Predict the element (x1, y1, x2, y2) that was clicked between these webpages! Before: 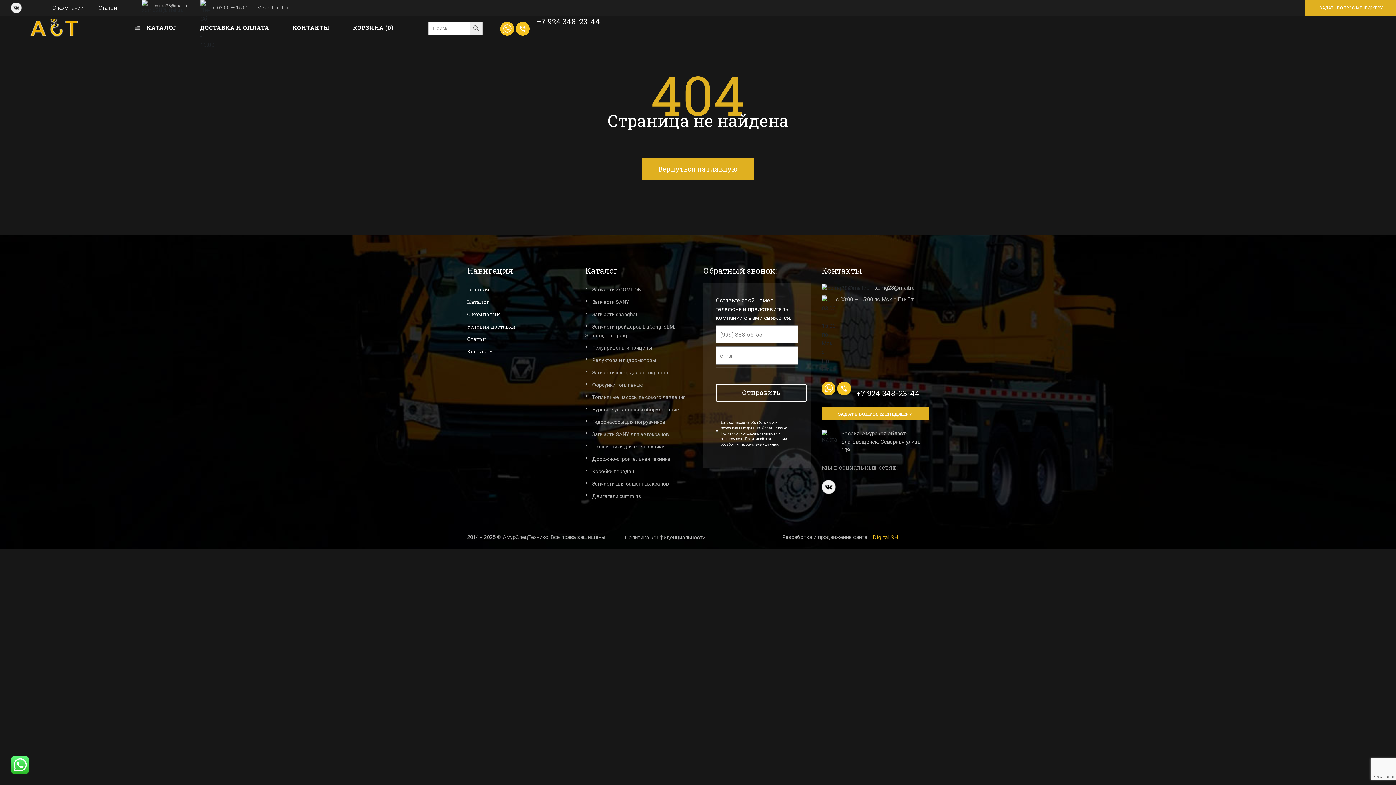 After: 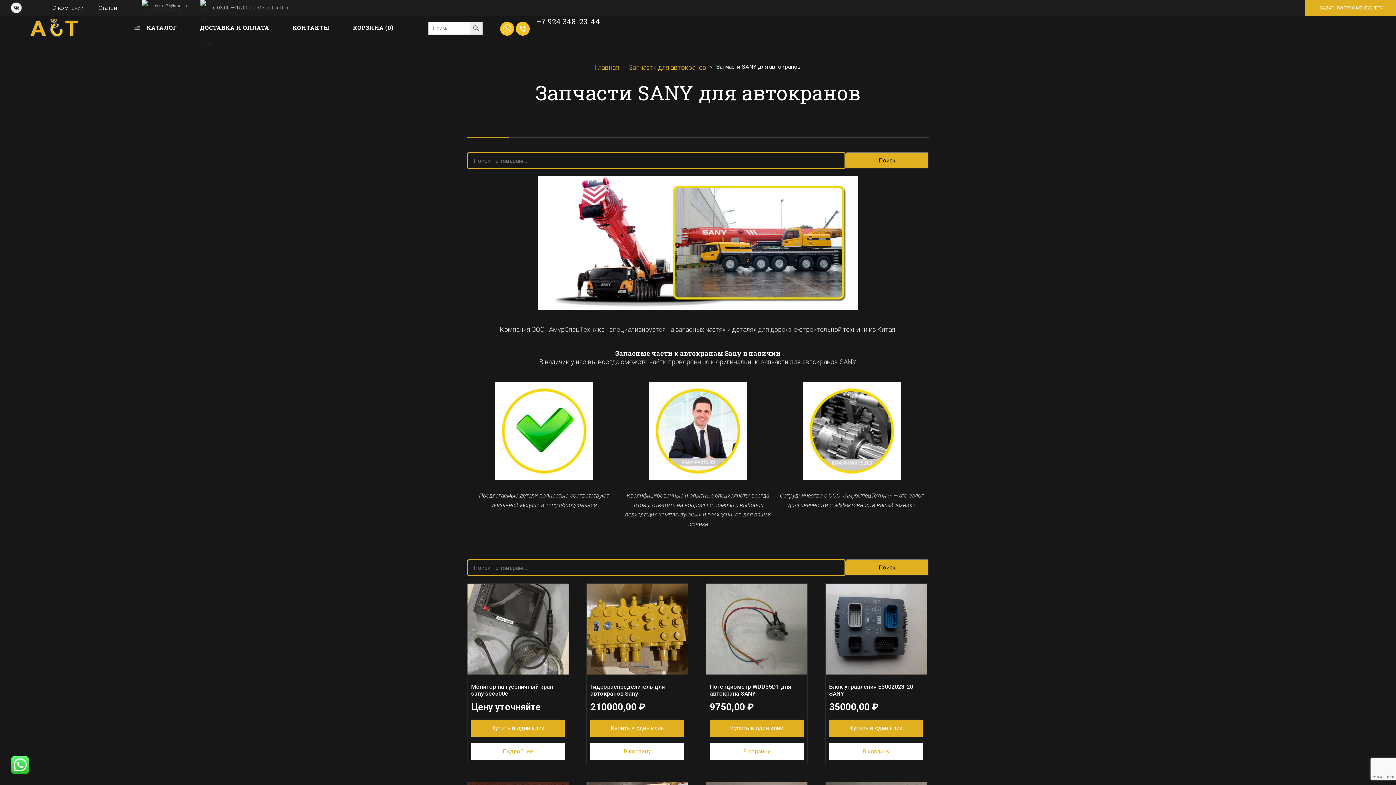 Action: label: Запчасти SANY bbox: (585, 299, 629, 305)